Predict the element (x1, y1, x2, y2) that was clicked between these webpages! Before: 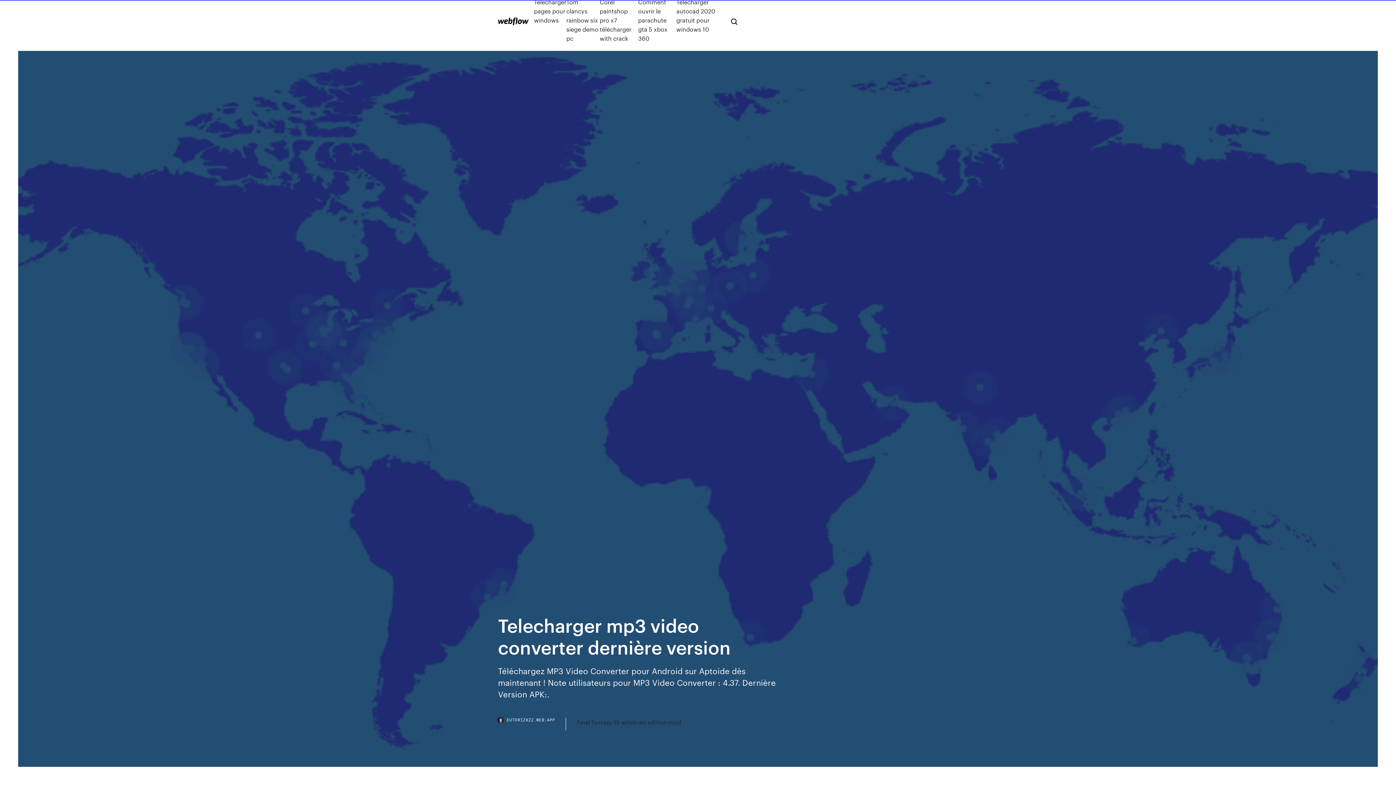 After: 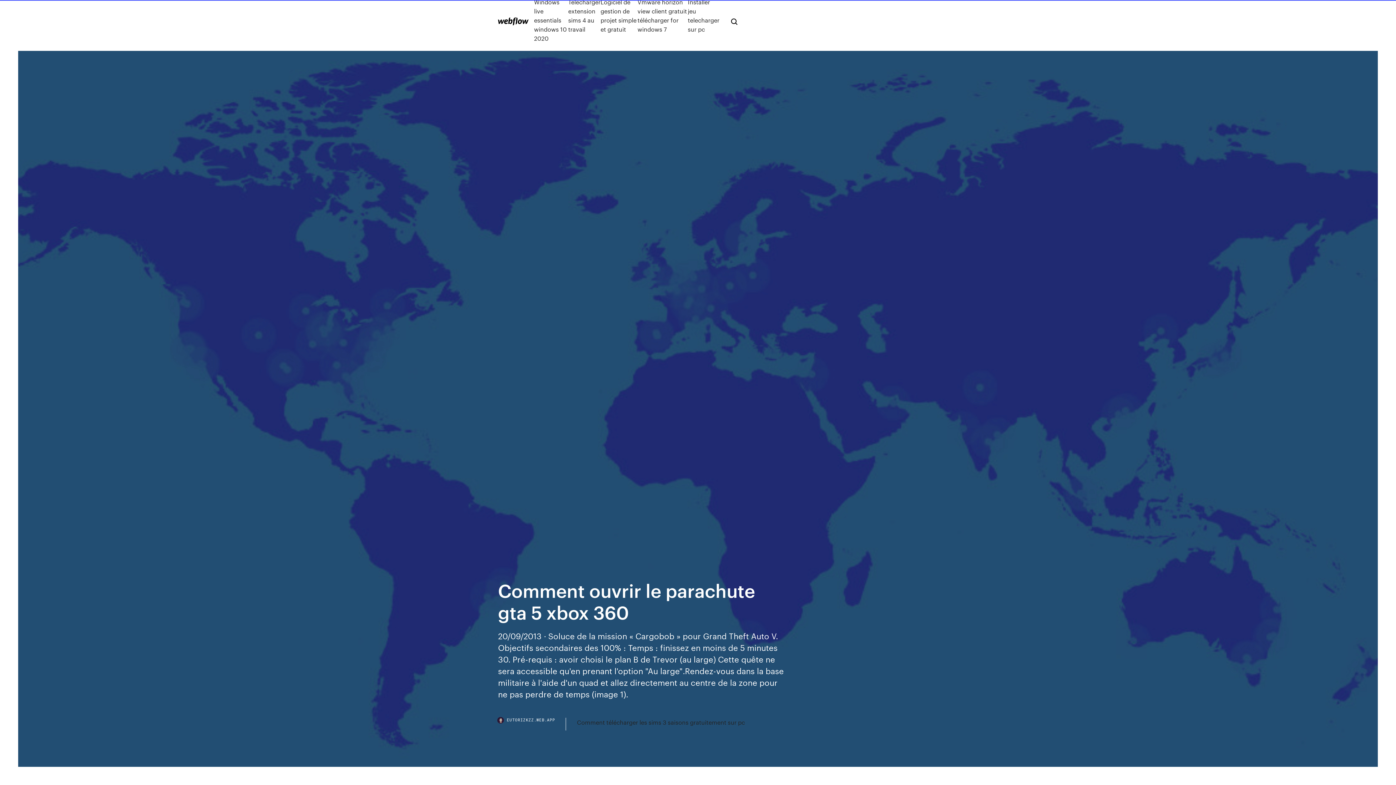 Action: bbox: (638, -2, 676, 42) label: Comment ouvrir le parachute gta 5 xbox 360